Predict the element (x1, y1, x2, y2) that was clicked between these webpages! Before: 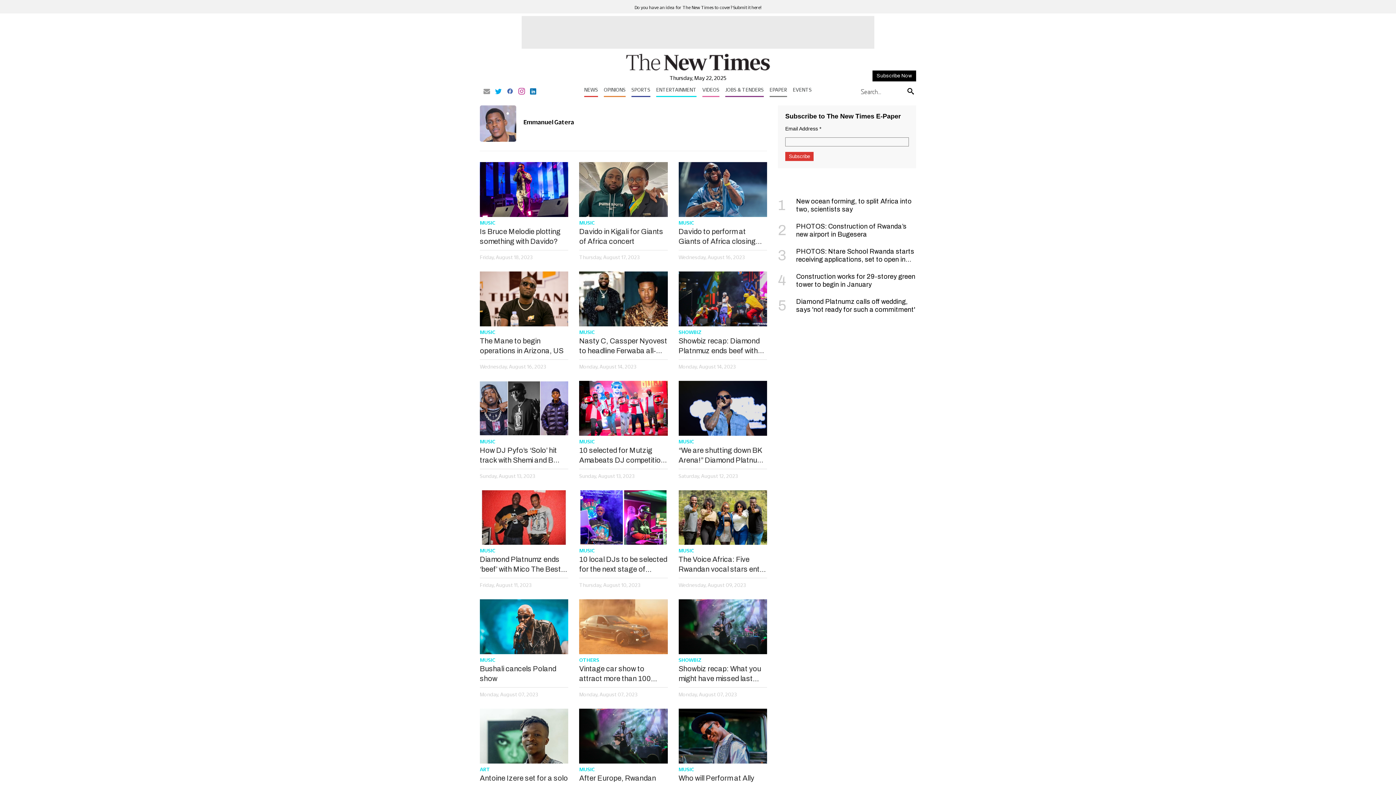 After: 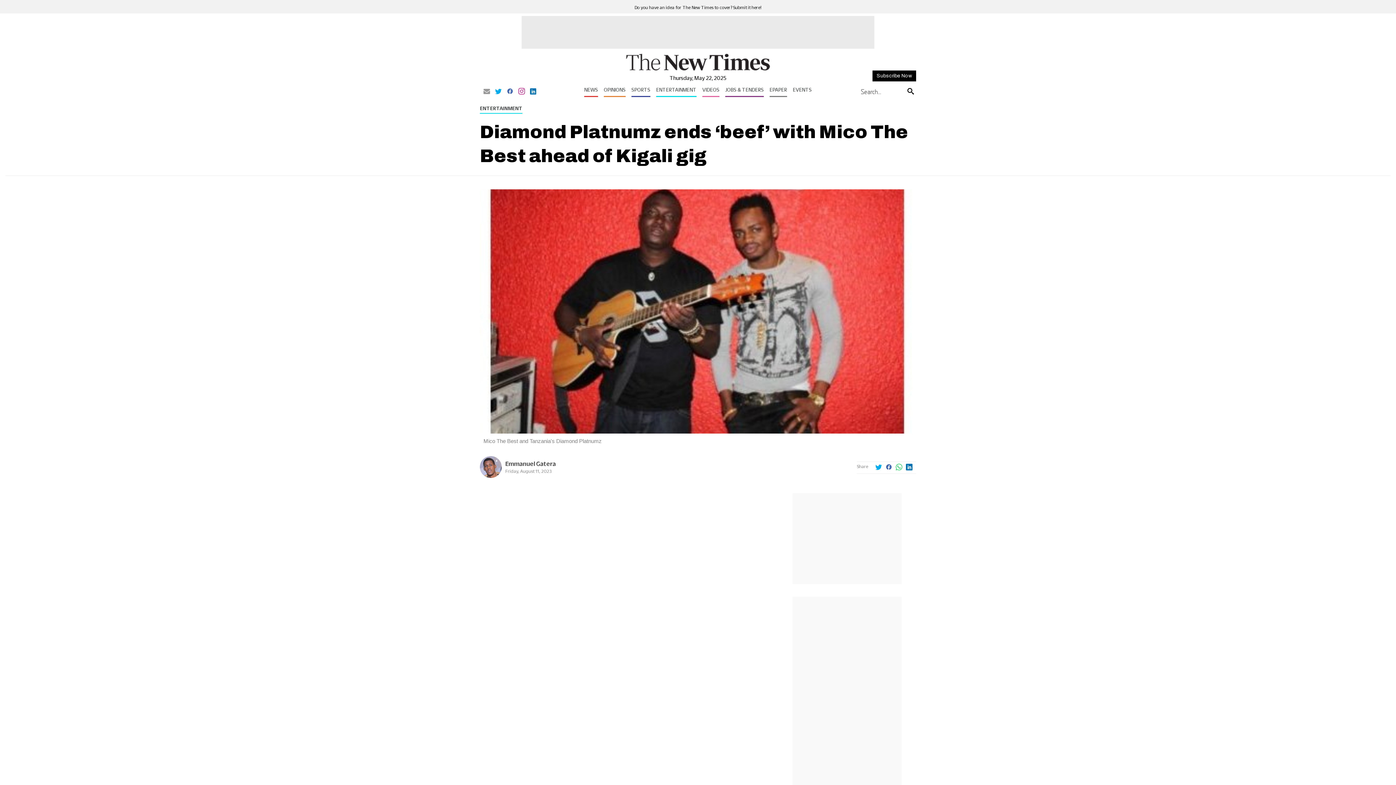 Action: bbox: (480, 490, 568, 545)